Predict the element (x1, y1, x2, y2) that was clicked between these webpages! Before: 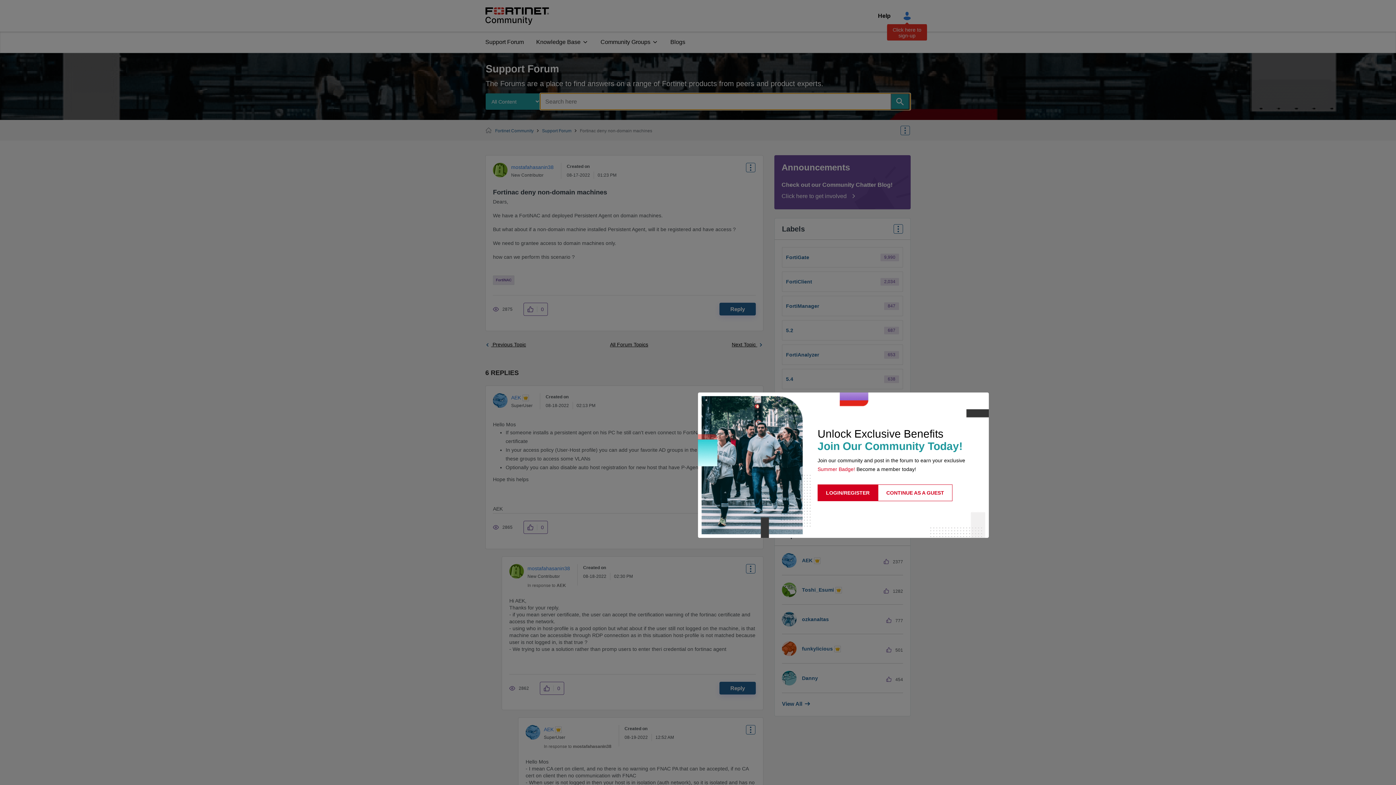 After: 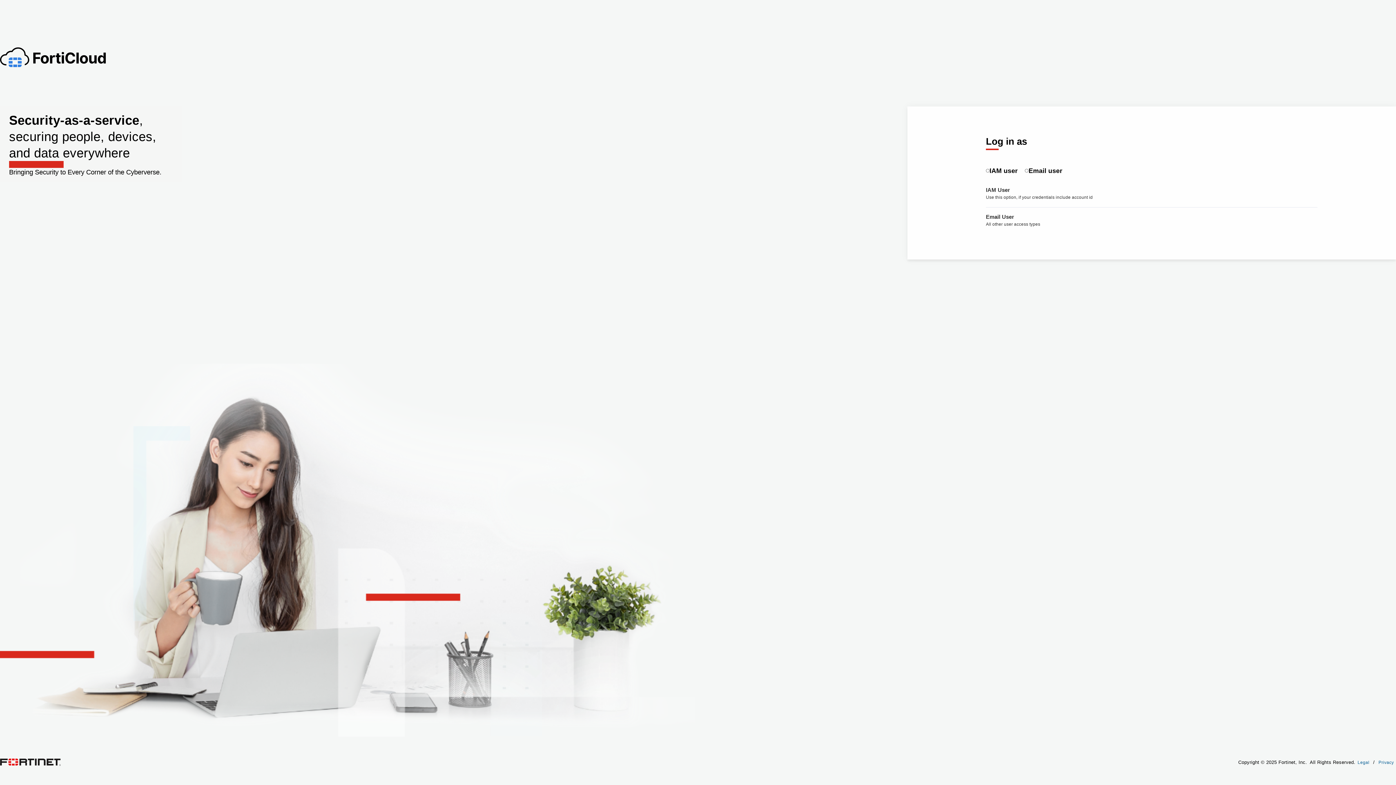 Action: bbox: (817, 484, 878, 501) label: LOGIN/REGISTER